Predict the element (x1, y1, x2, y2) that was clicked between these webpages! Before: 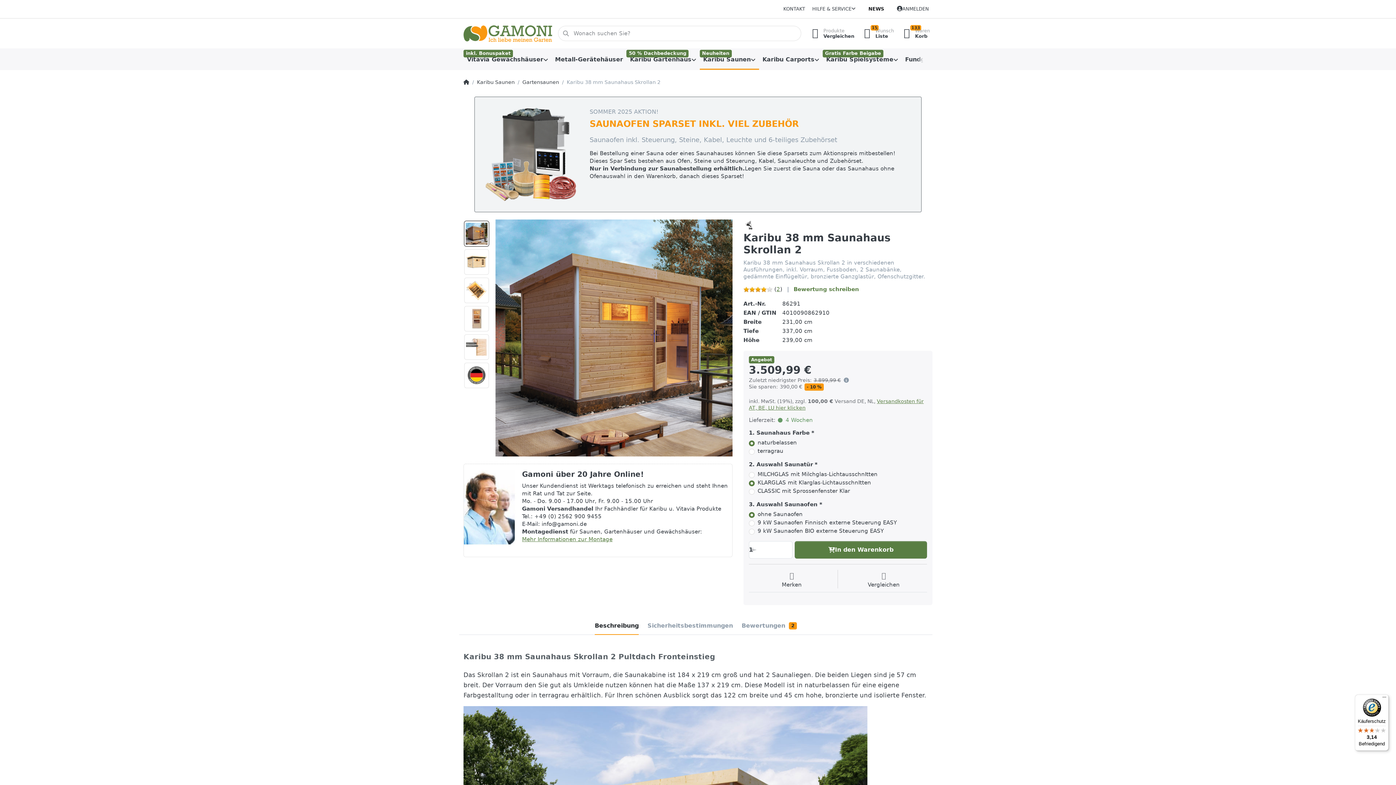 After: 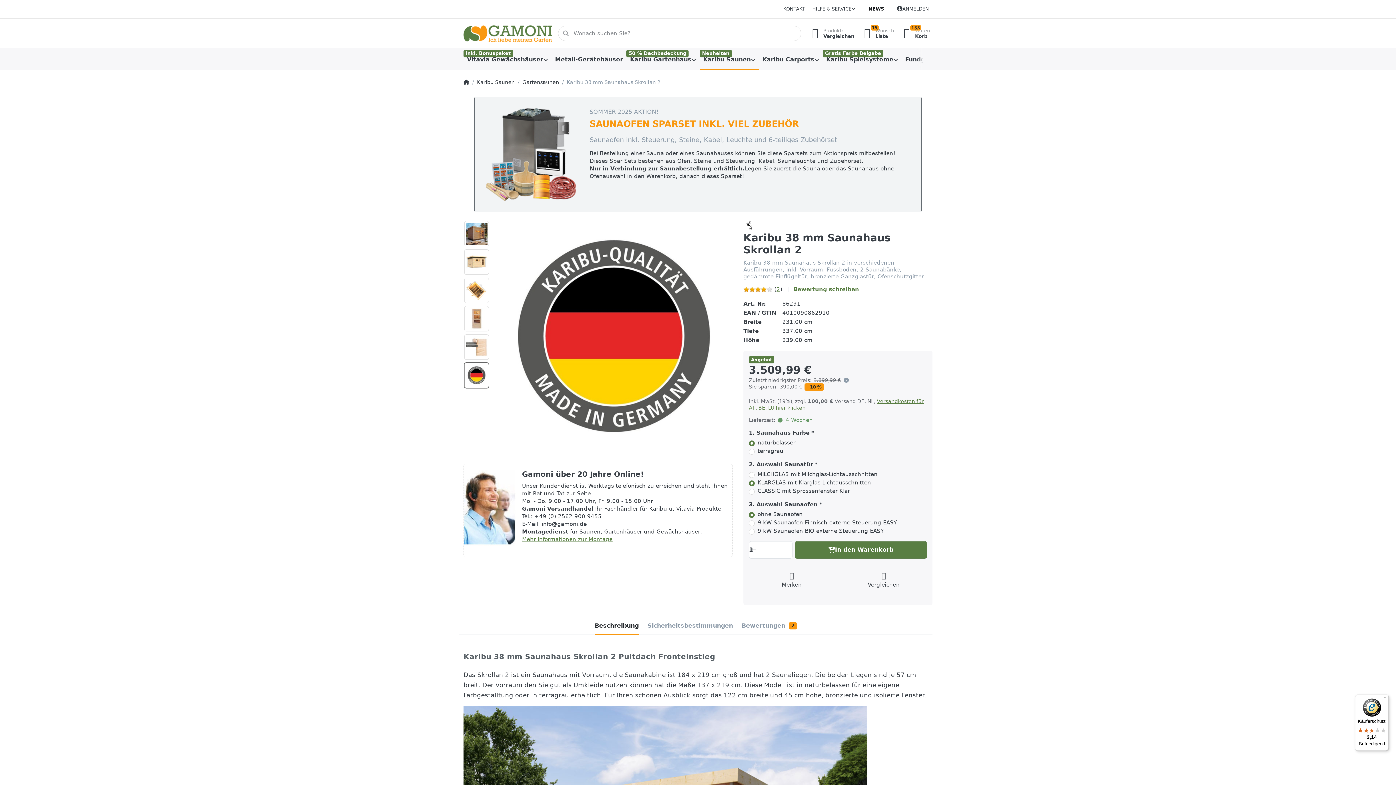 Action: bbox: (464, 363, 489, 388)